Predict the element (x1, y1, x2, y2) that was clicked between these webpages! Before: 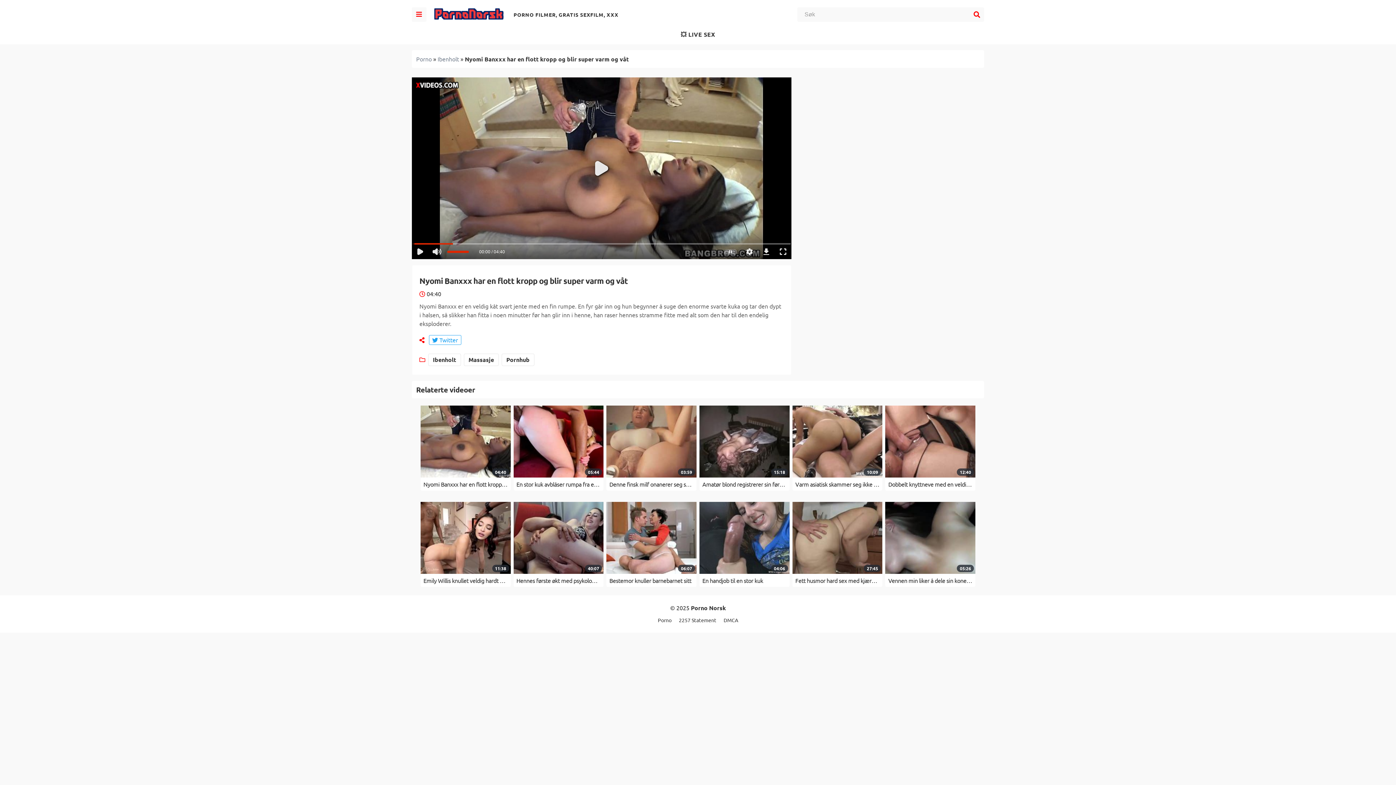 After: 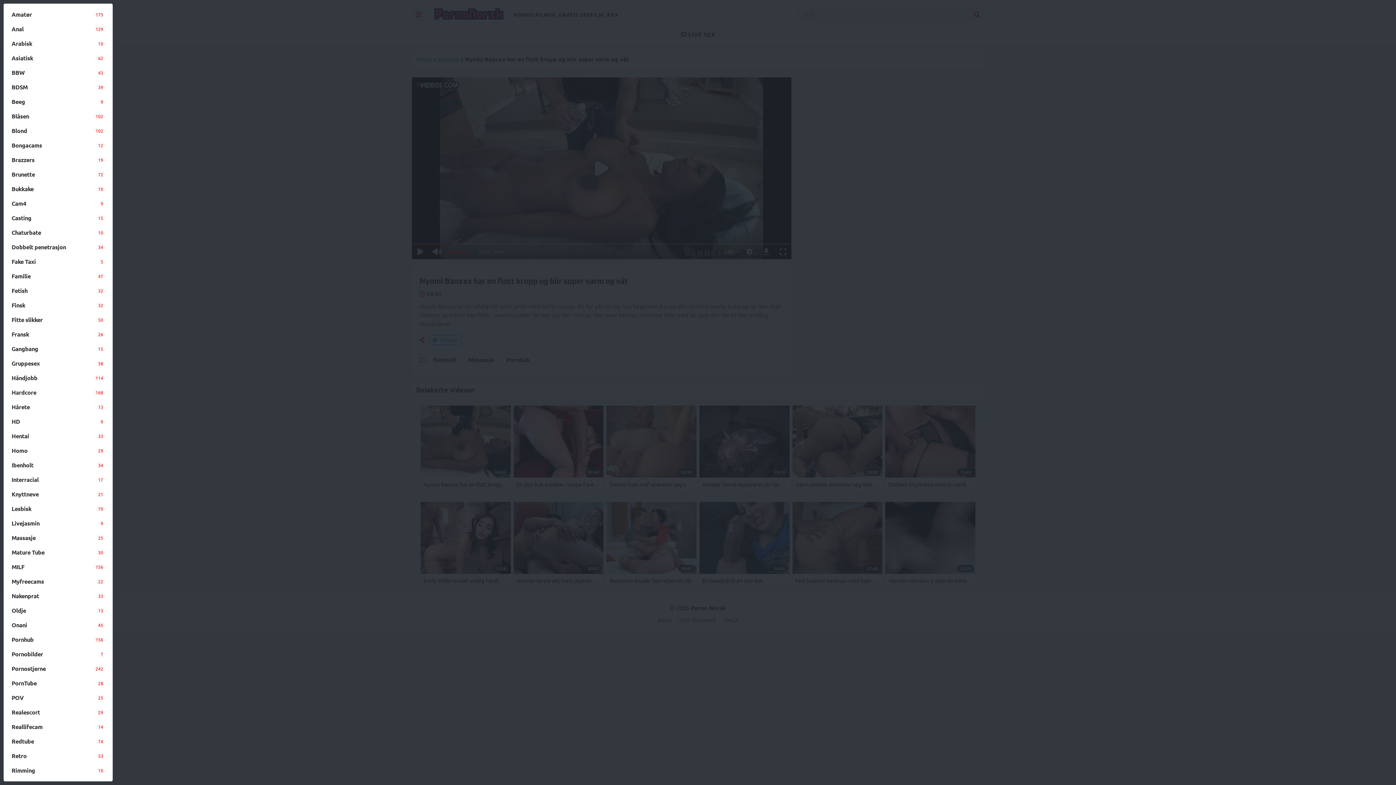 Action: bbox: (411, 7, 426, 21)